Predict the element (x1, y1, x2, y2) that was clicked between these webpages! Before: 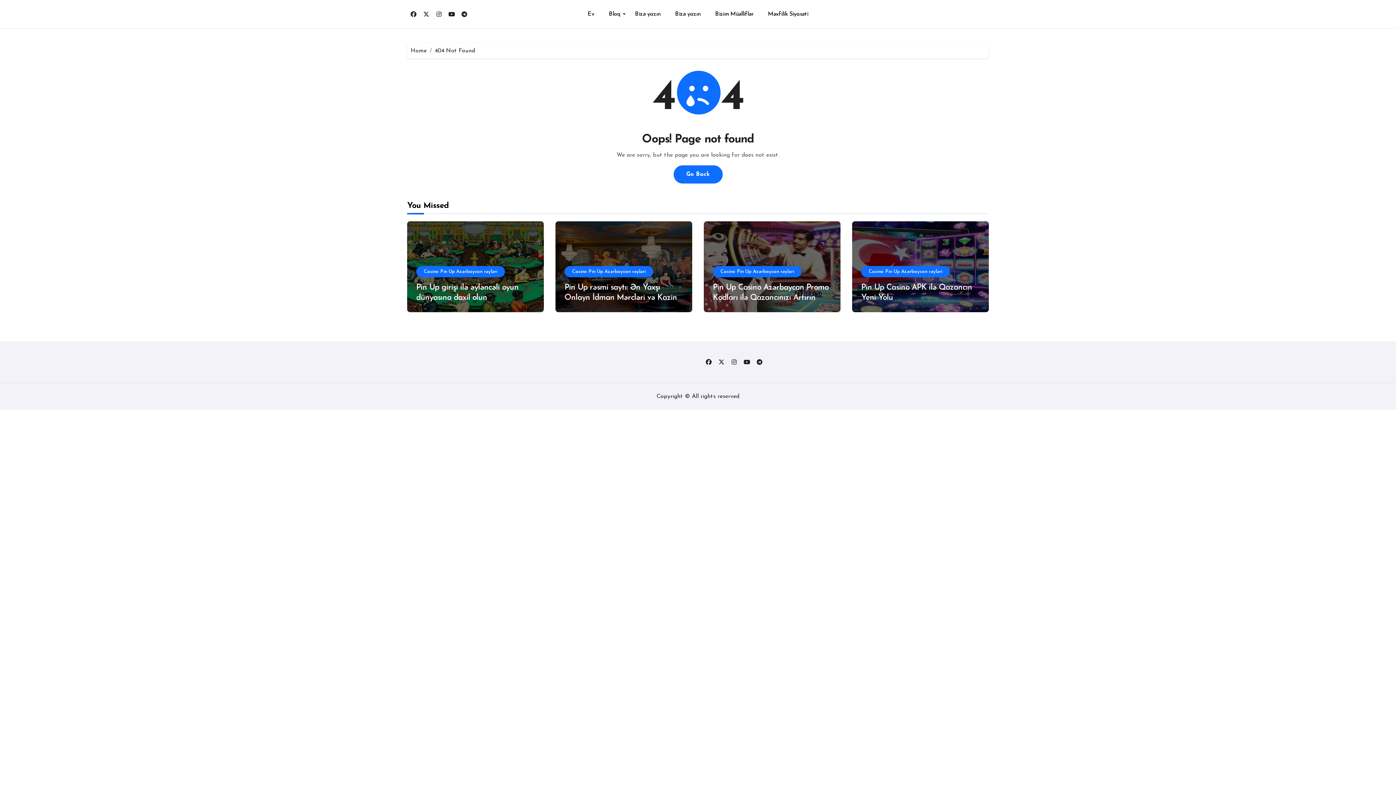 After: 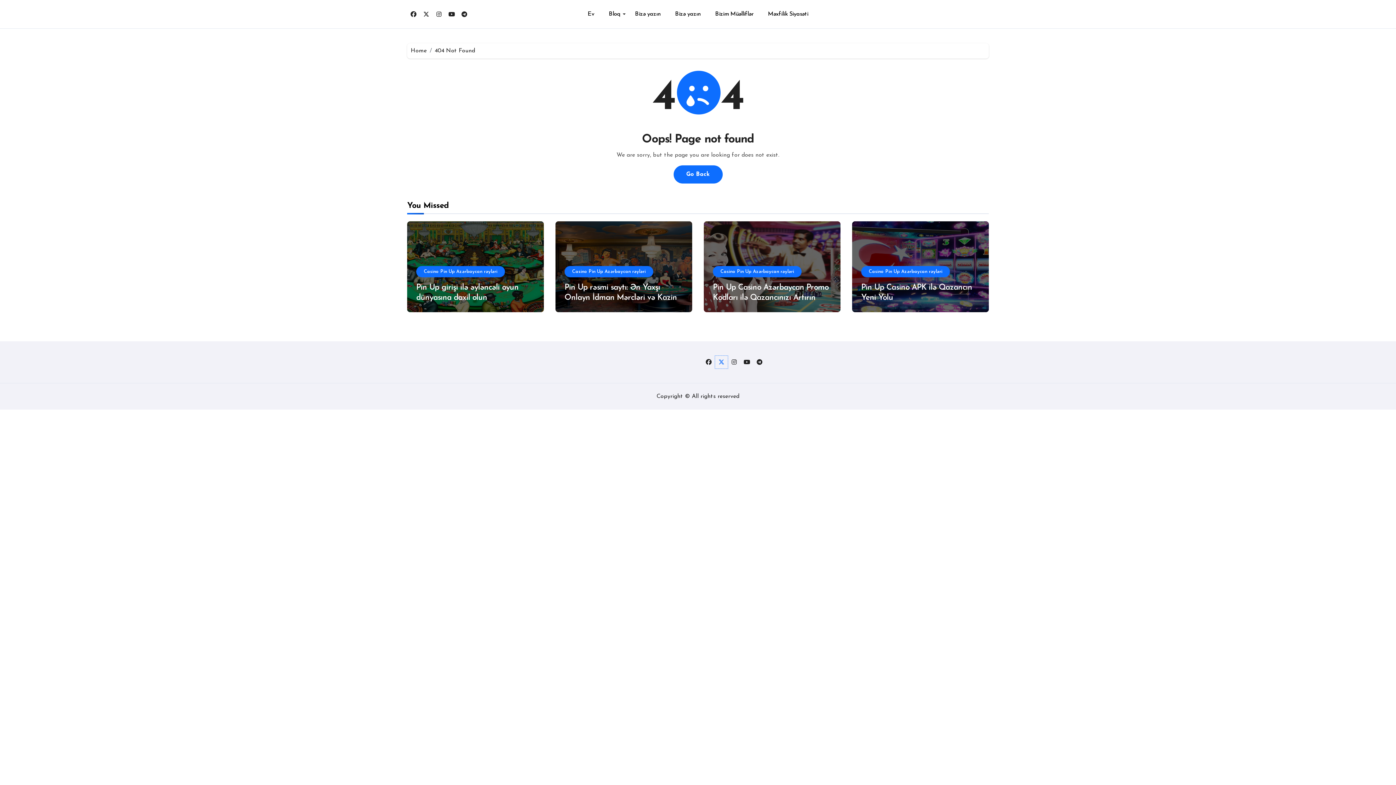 Action: bbox: (715, 356, 728, 368)